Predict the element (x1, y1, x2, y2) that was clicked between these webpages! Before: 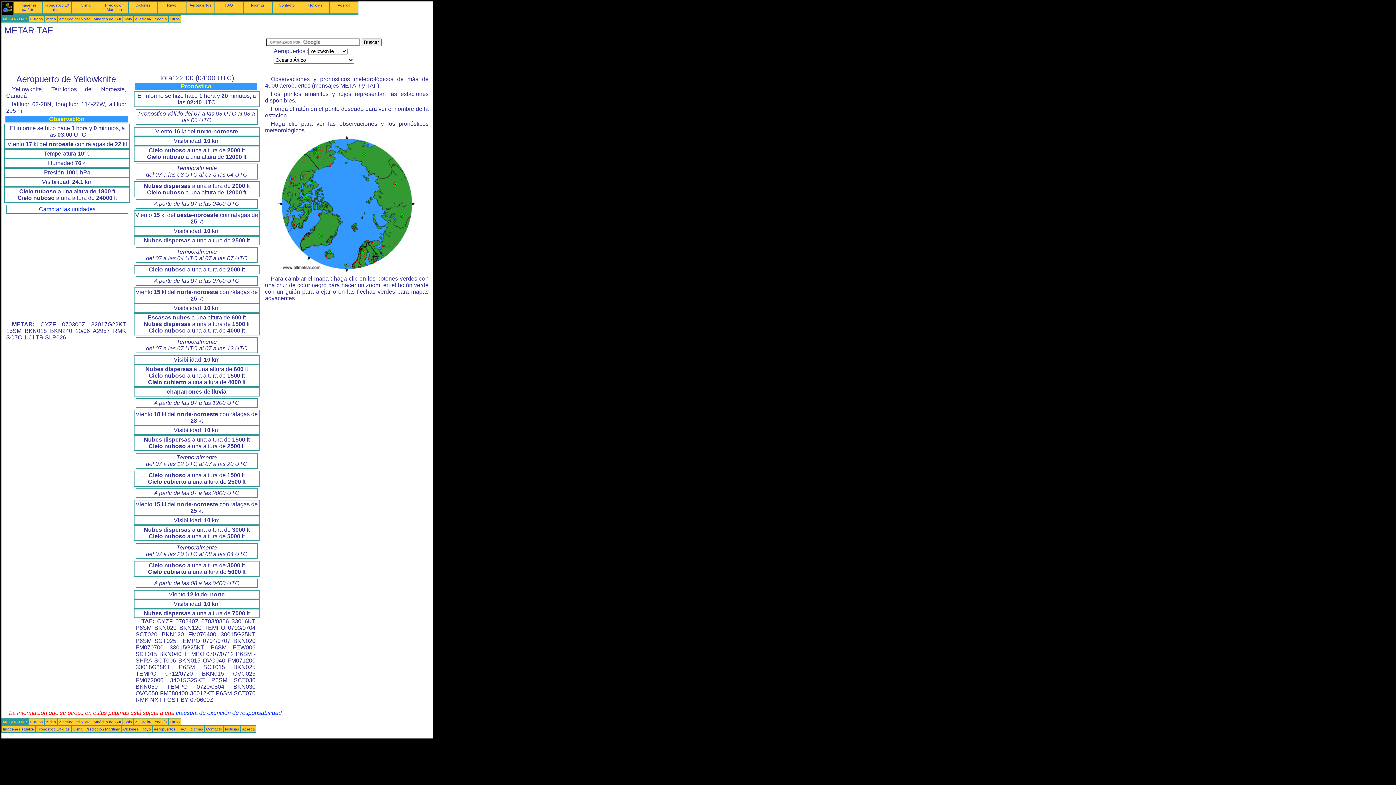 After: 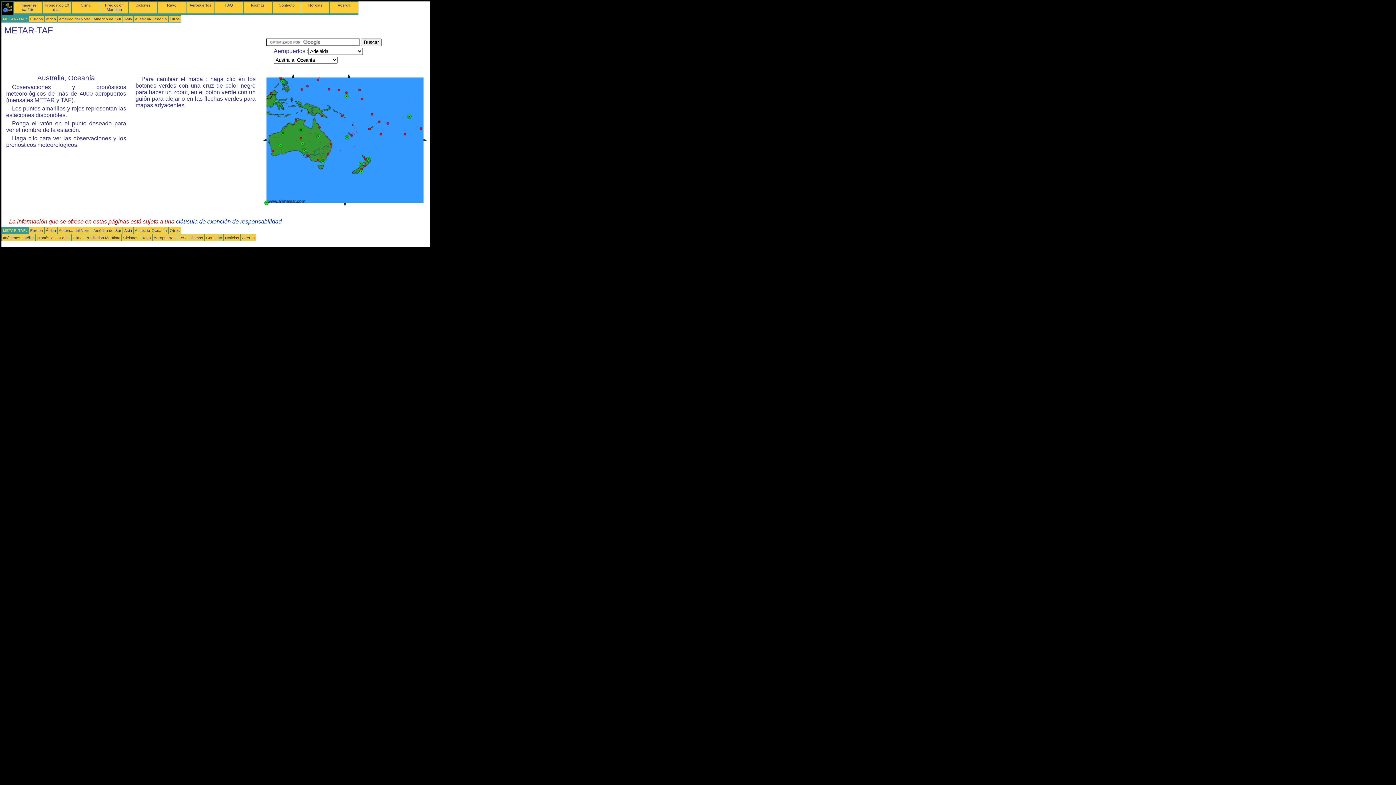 Action: label: Australia-Oceanía bbox: (134, 719, 166, 724)